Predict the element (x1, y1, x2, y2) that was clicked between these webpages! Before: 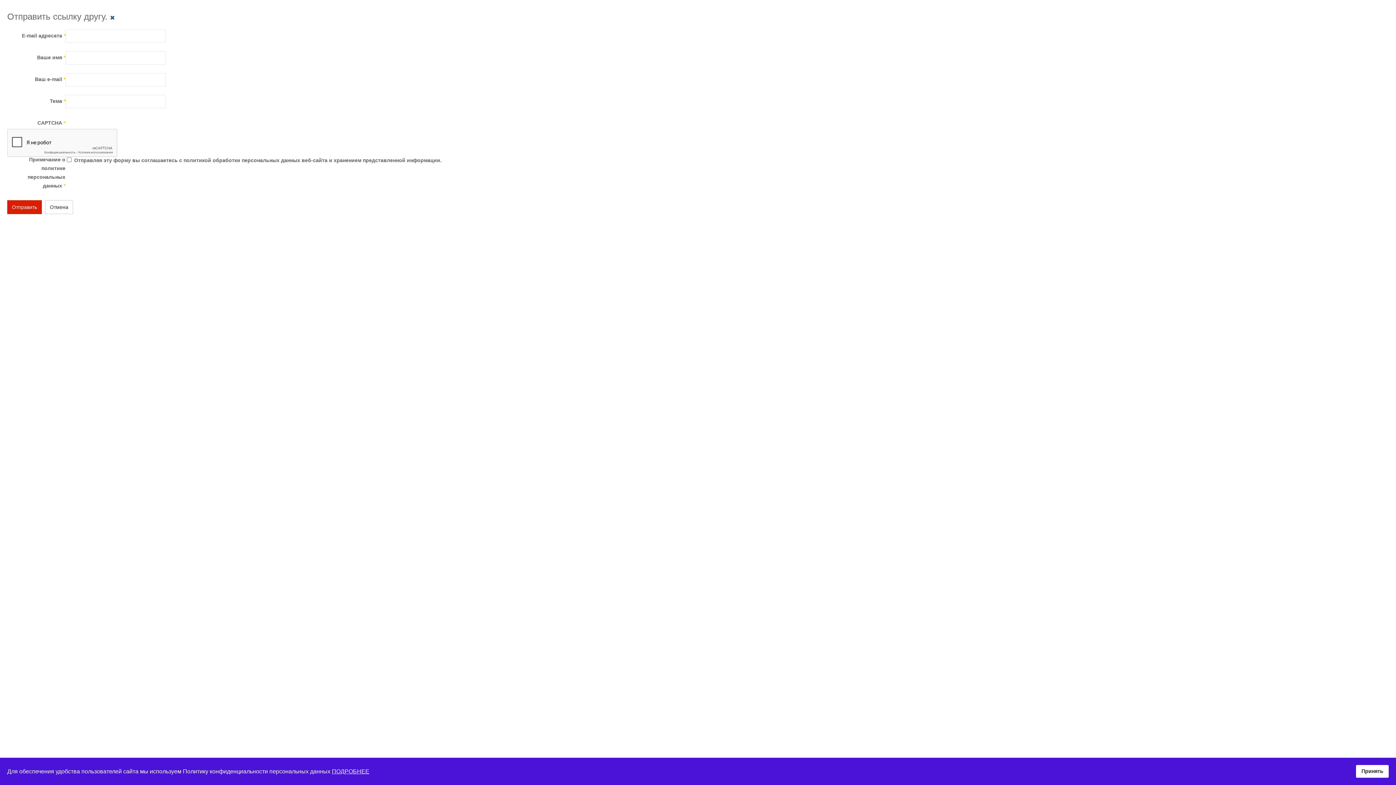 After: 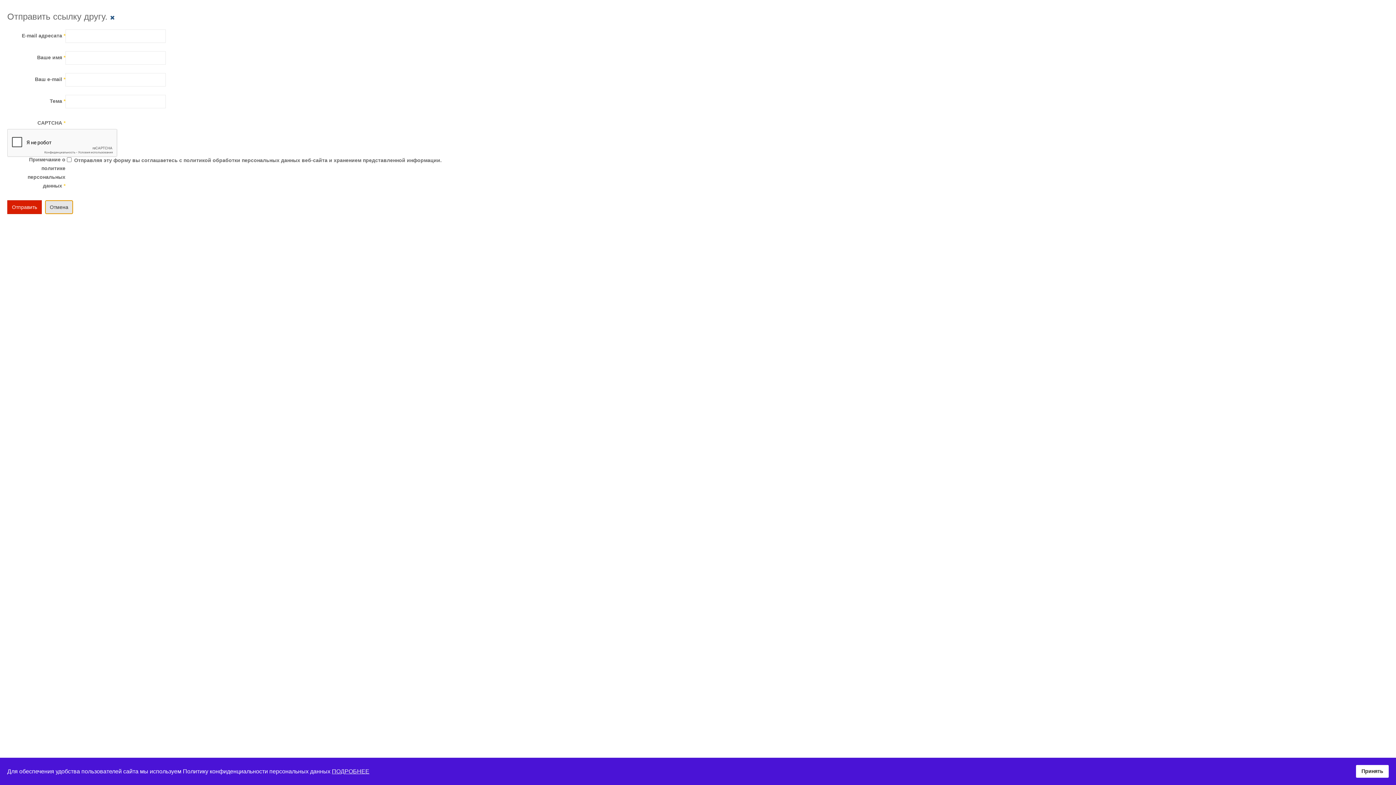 Action: bbox: (45, 200, 73, 214) label: Отмена